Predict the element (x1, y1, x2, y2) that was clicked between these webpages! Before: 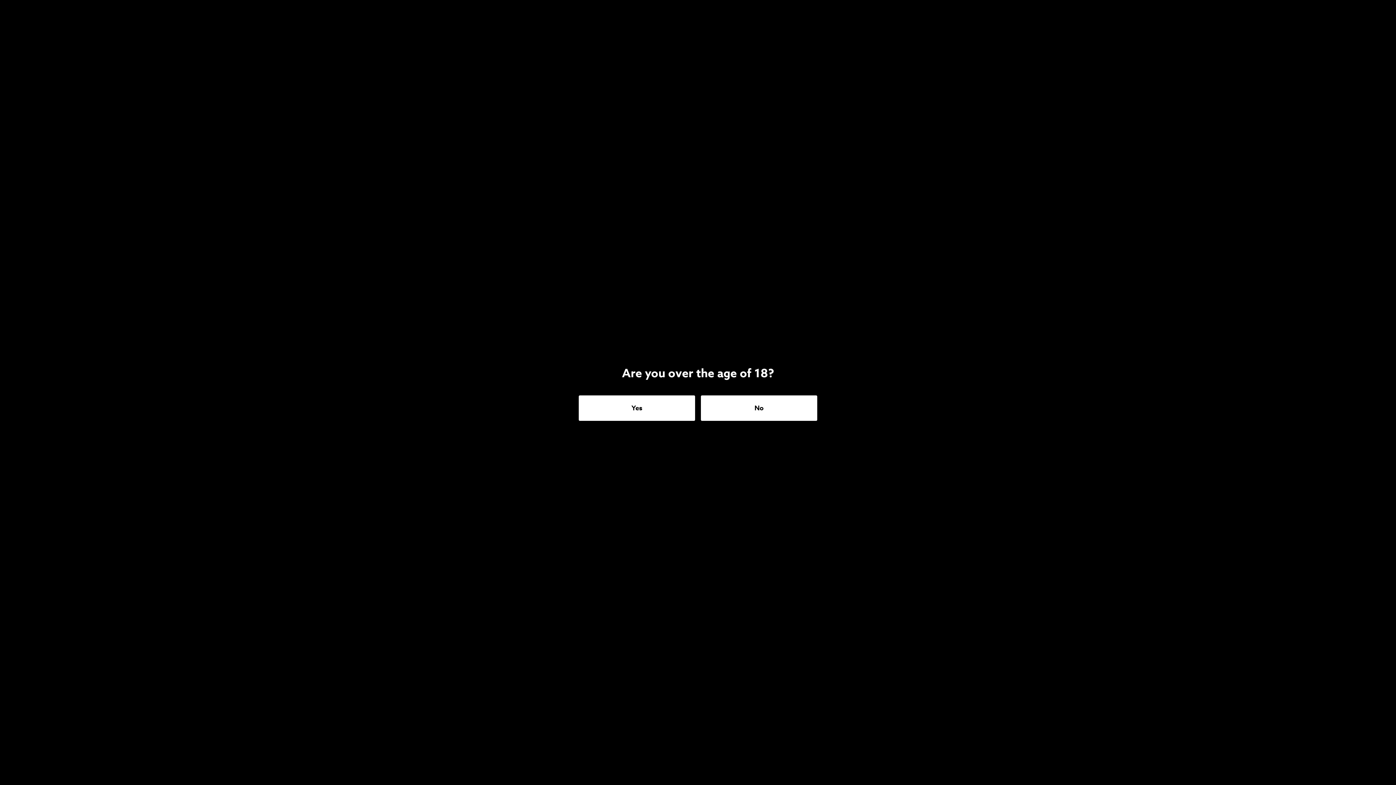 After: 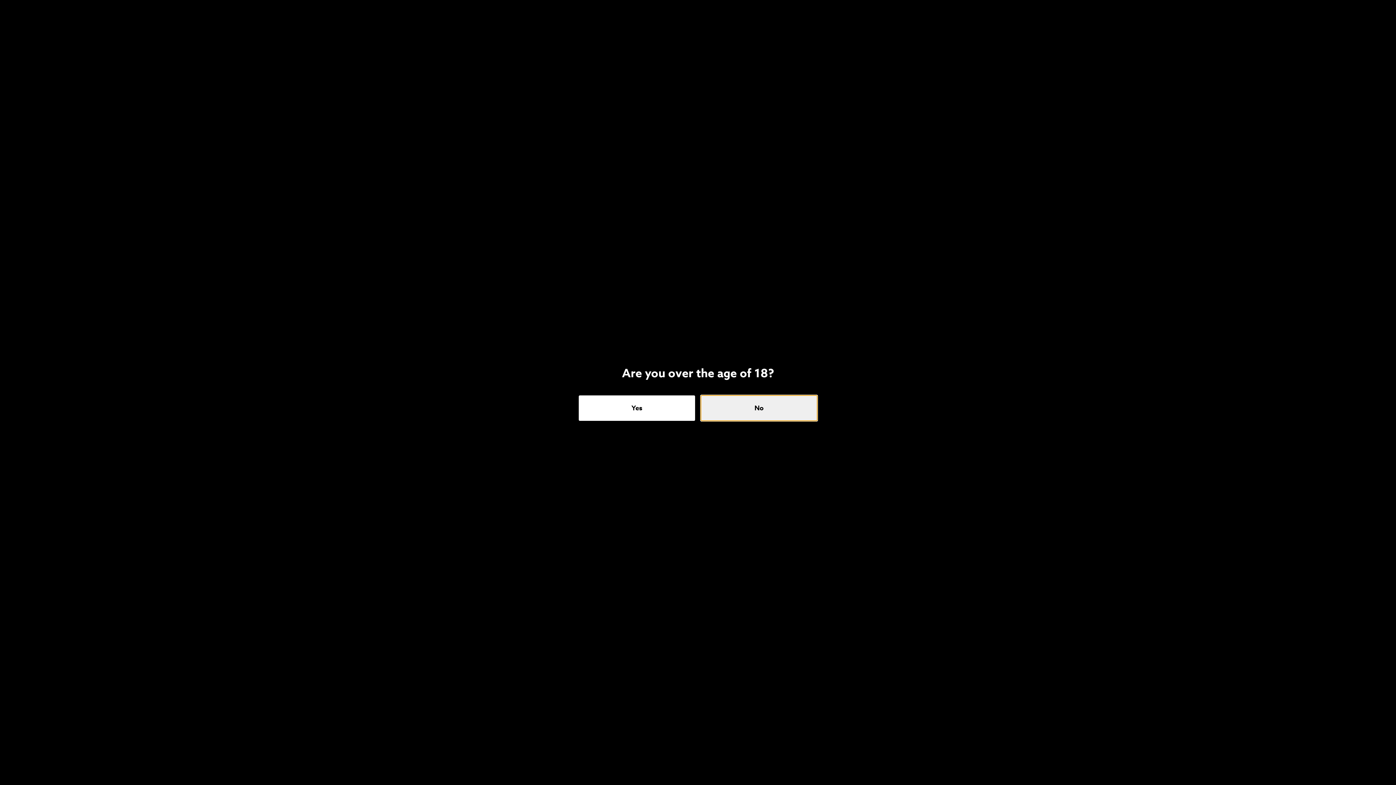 Action: bbox: (701, 395, 817, 421) label: No